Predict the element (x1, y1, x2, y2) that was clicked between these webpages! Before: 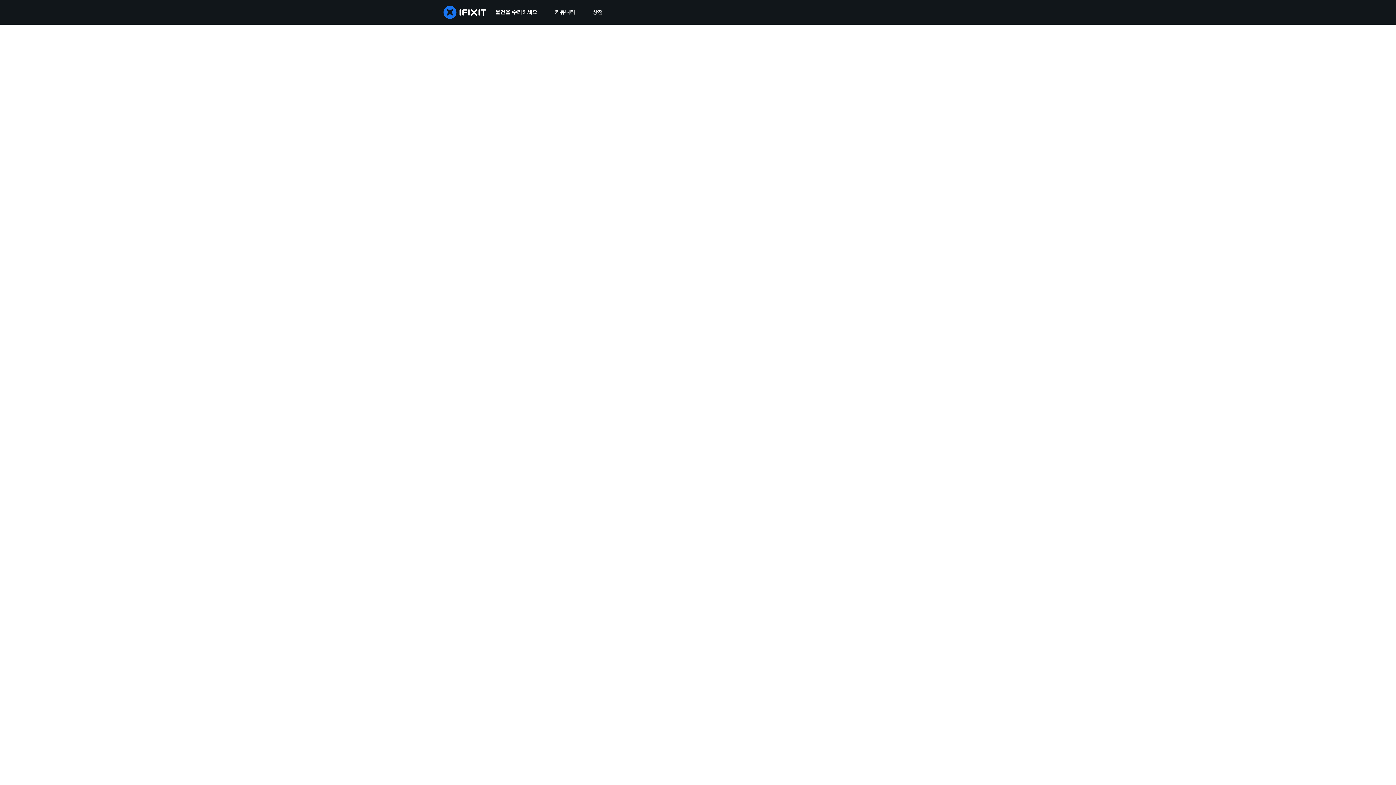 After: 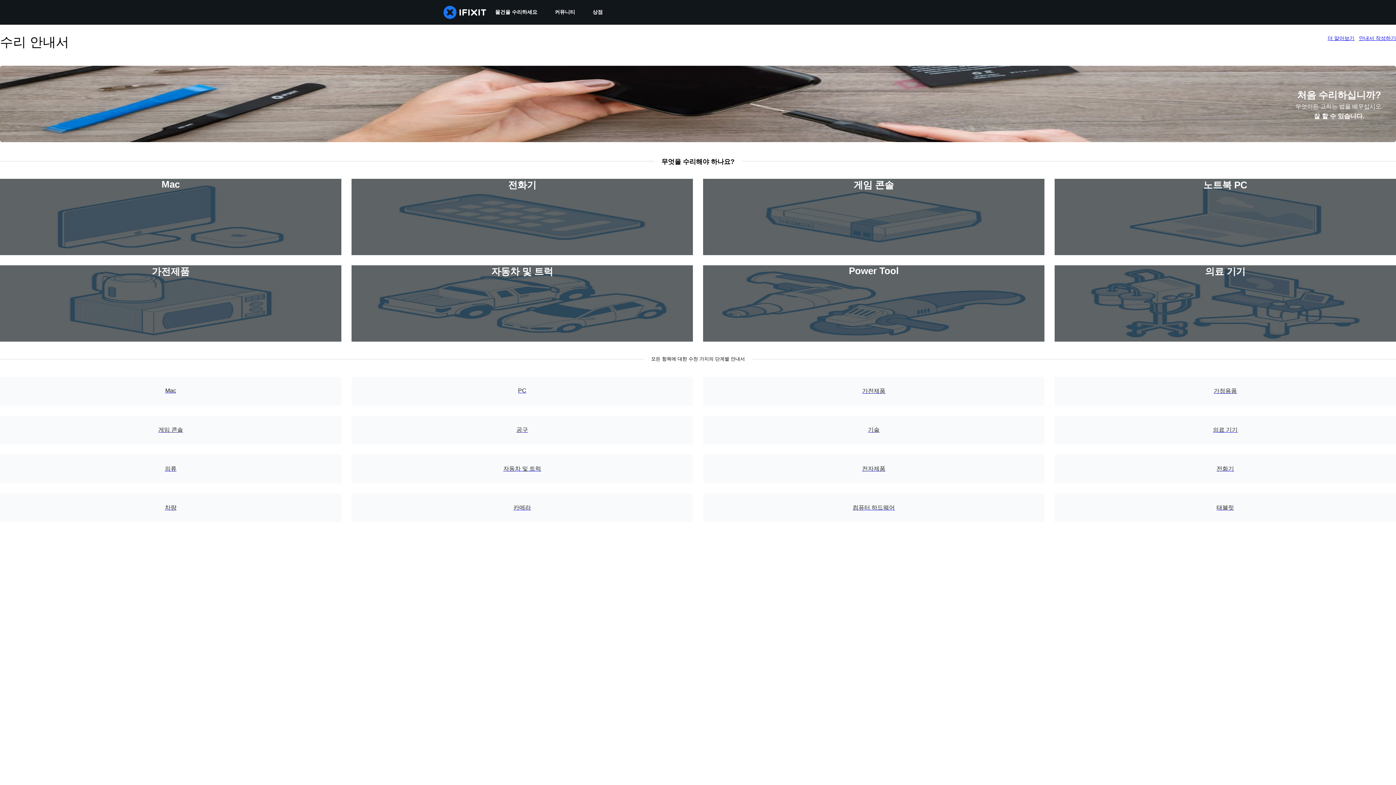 Action: label: 물건을 수리하세요 bbox: (486, 0, 546, 24)